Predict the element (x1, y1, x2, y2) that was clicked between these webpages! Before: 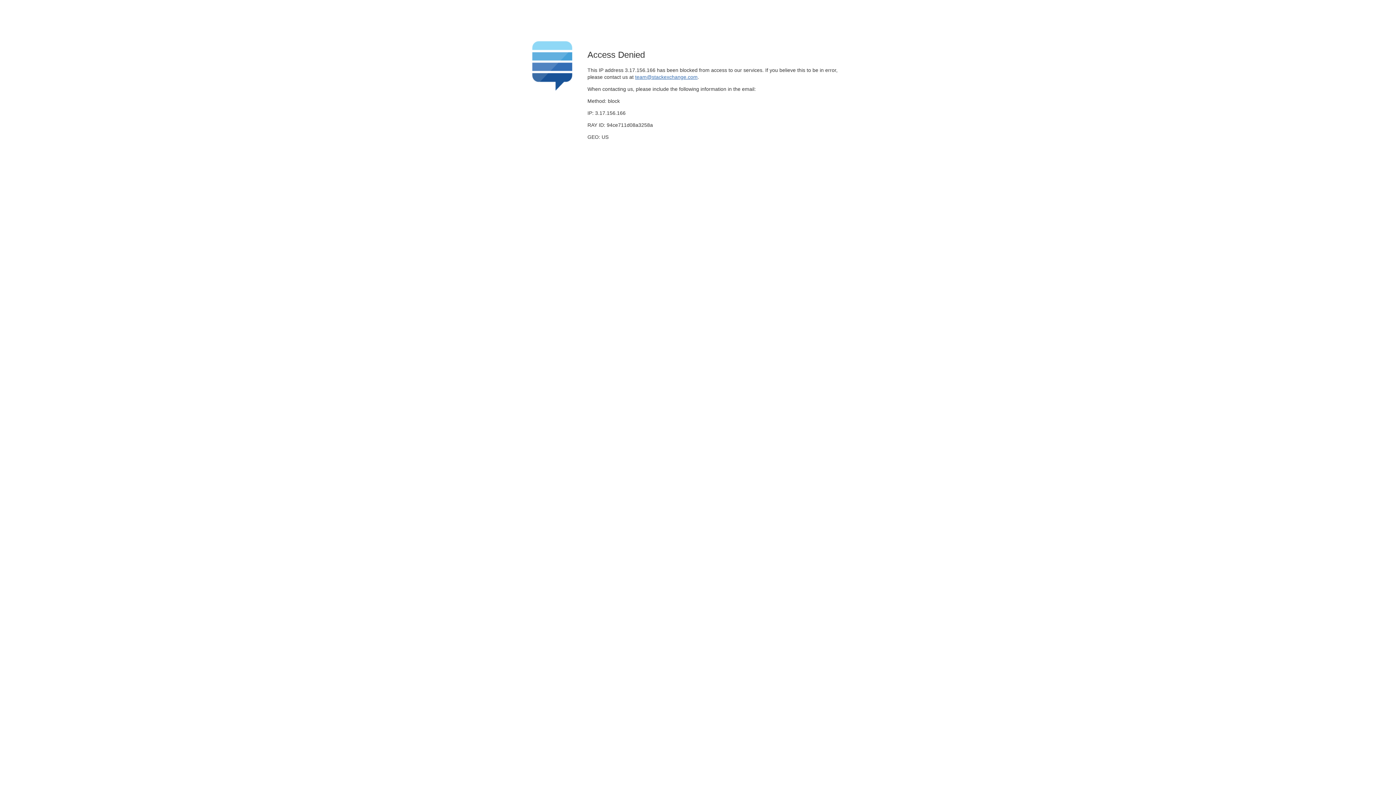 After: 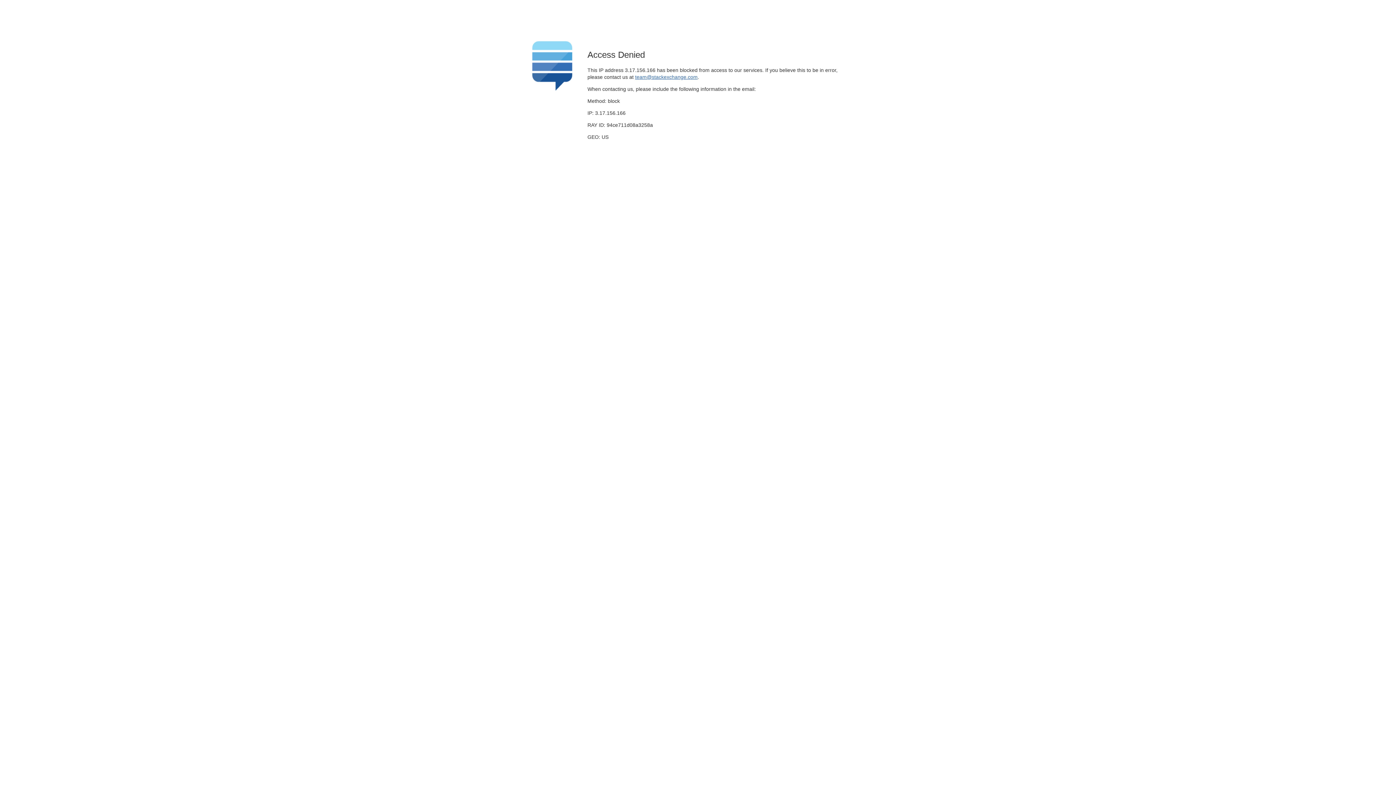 Action: label: team@stackexchange.com bbox: (635, 74, 697, 79)